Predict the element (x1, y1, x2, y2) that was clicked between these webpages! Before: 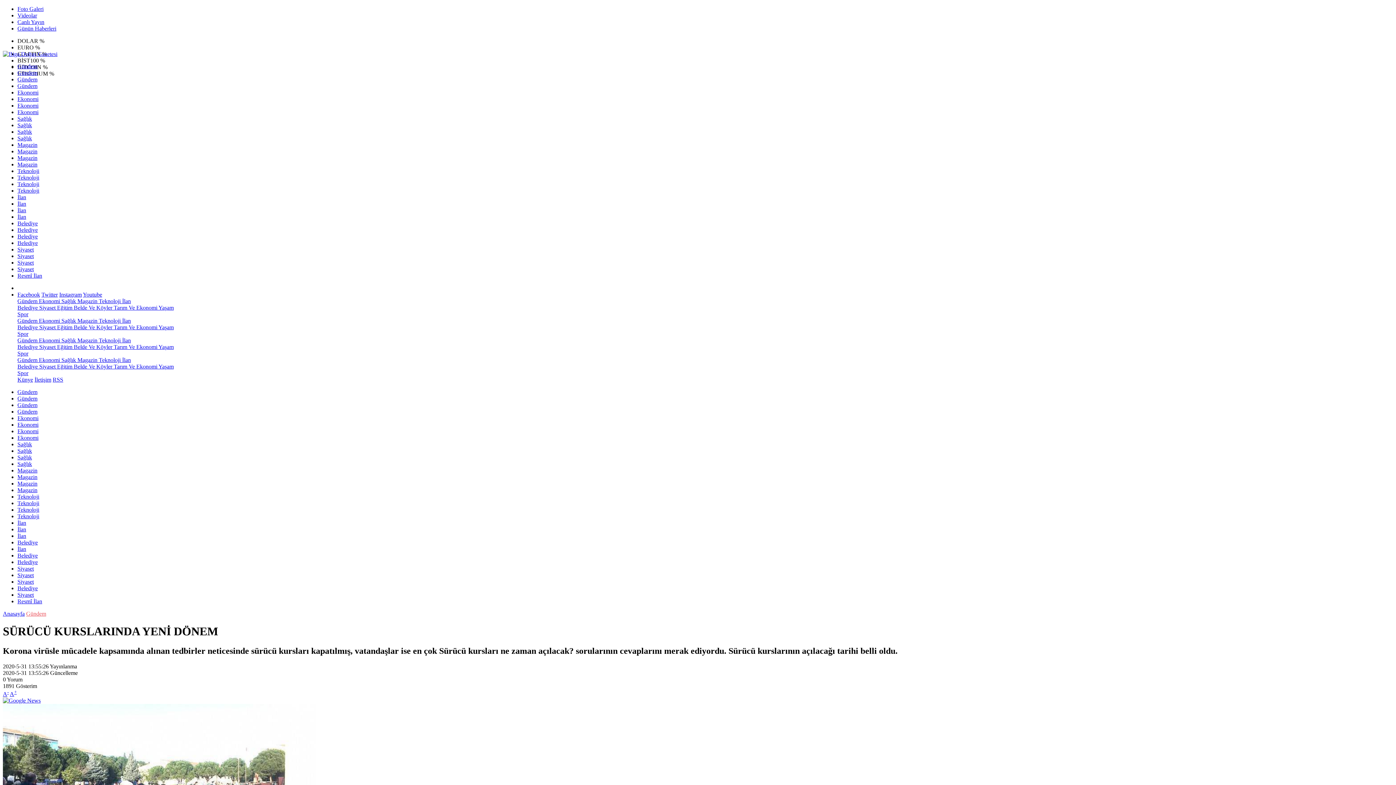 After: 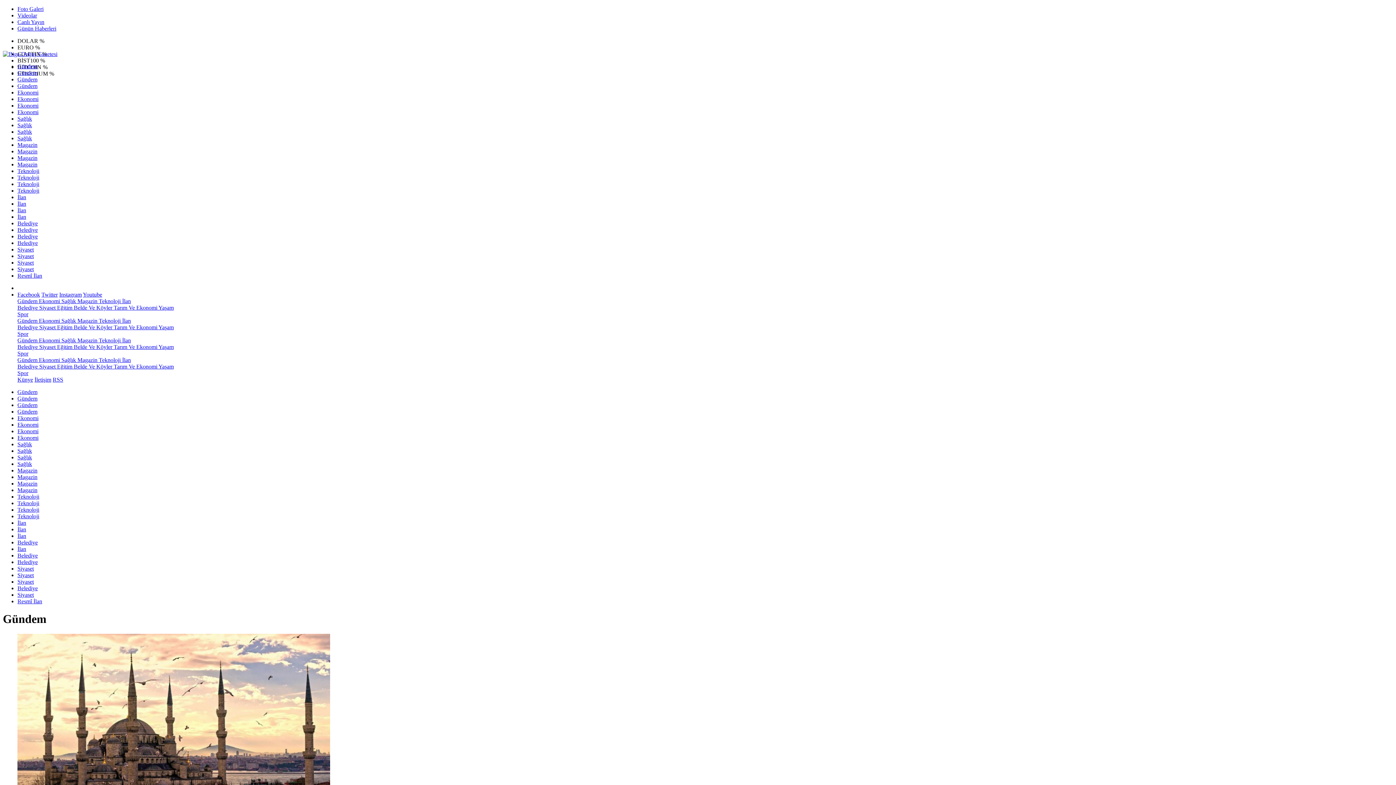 Action: bbox: (17, 337, 37, 343) label: Gündem